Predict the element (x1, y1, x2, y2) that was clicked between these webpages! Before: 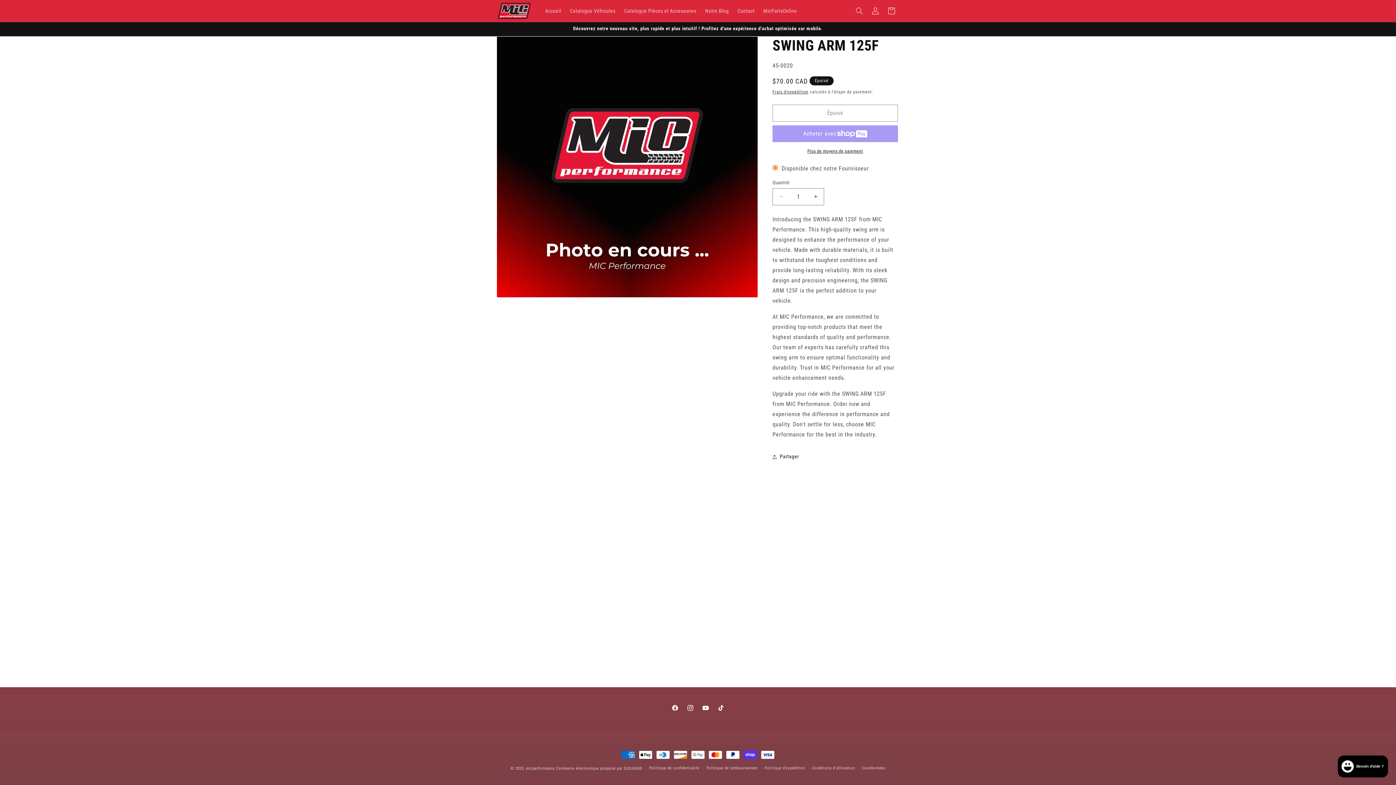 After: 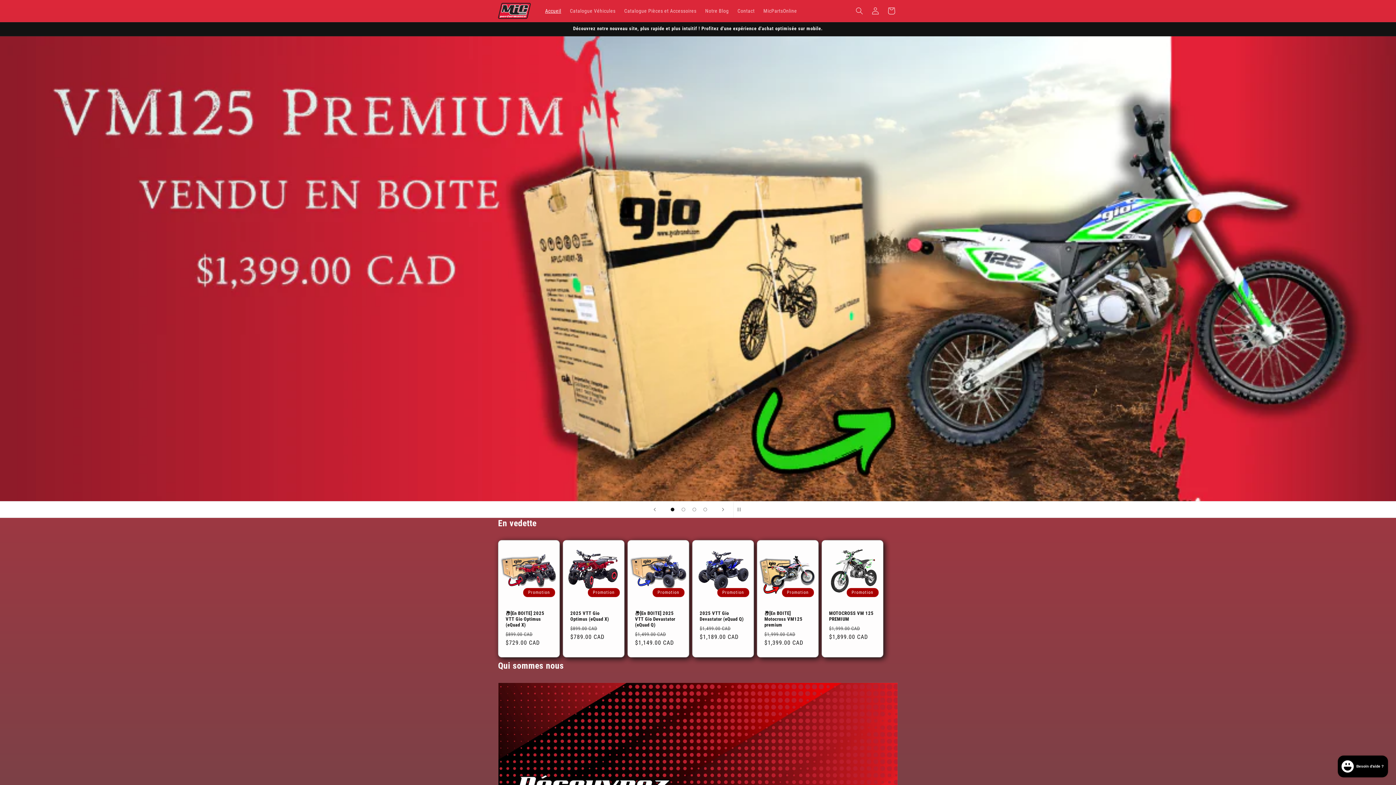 Action: label: Accueil bbox: (540, 3, 565, 18)